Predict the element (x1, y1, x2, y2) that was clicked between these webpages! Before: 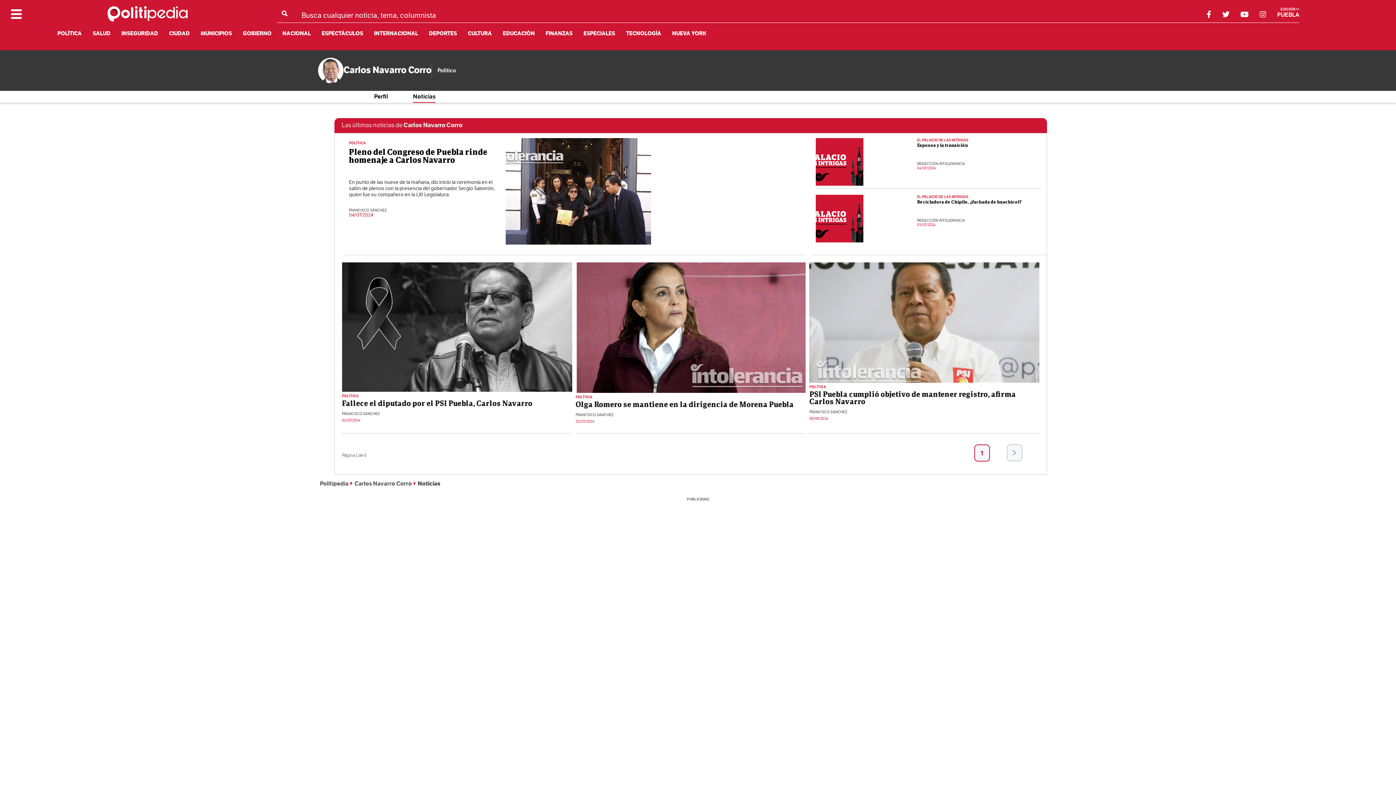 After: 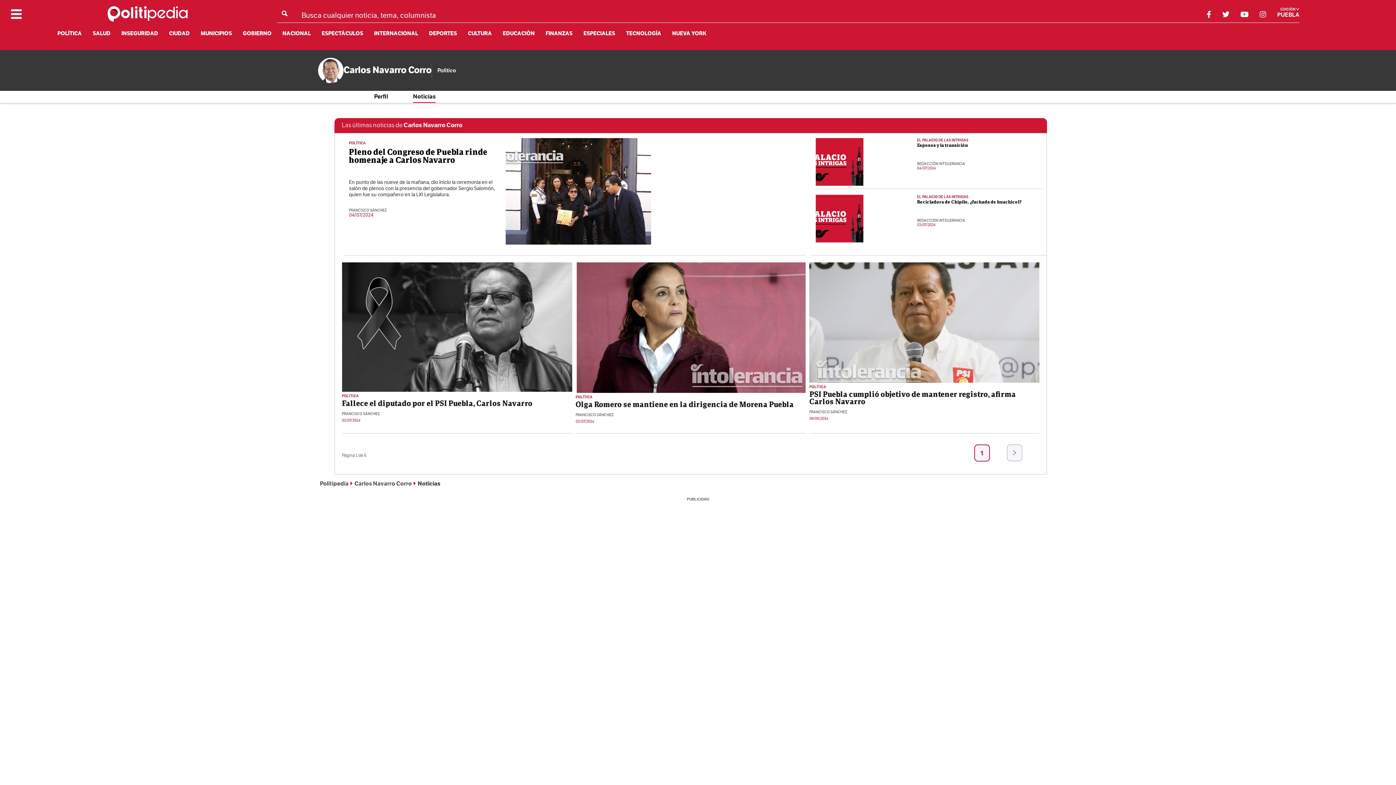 Action: bbox: (413, 94, 435, 99) label: Noticias